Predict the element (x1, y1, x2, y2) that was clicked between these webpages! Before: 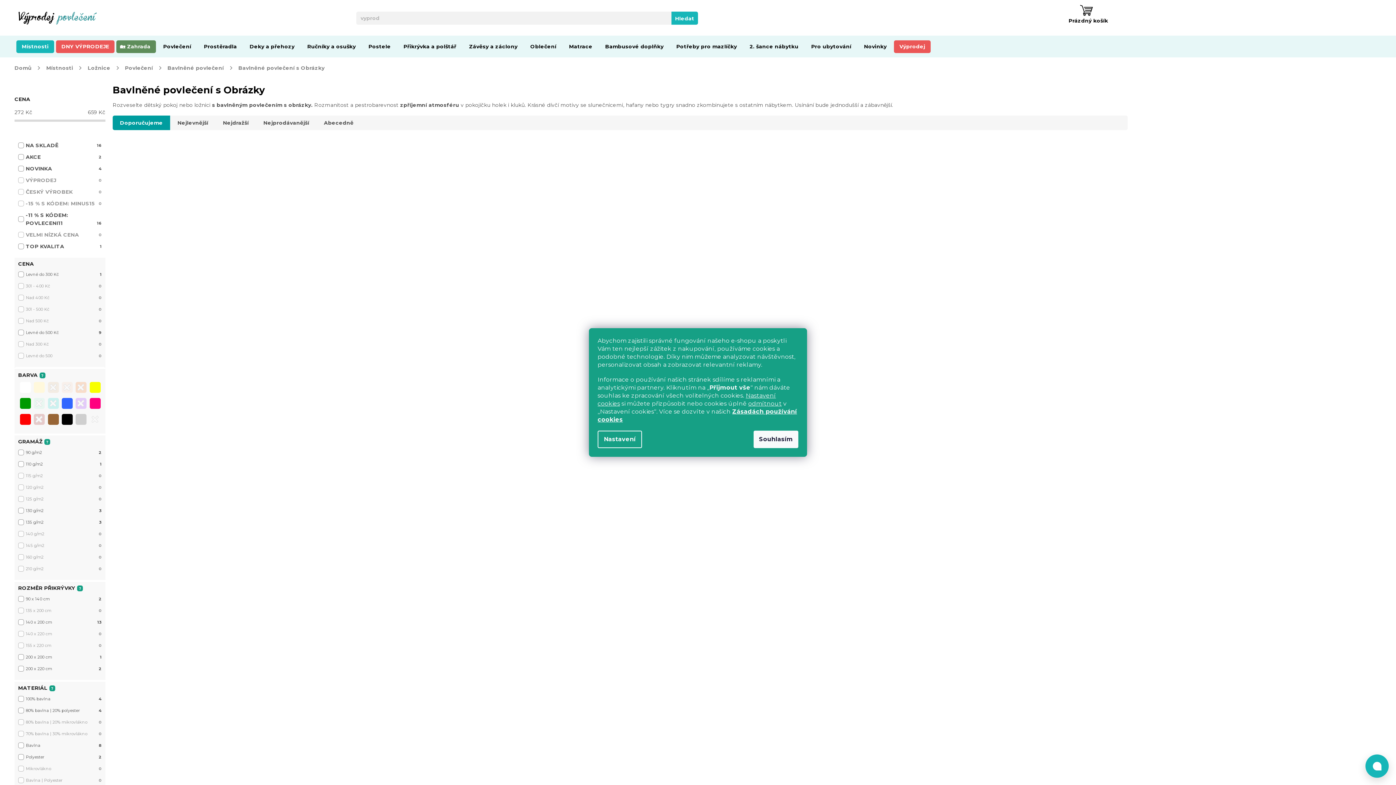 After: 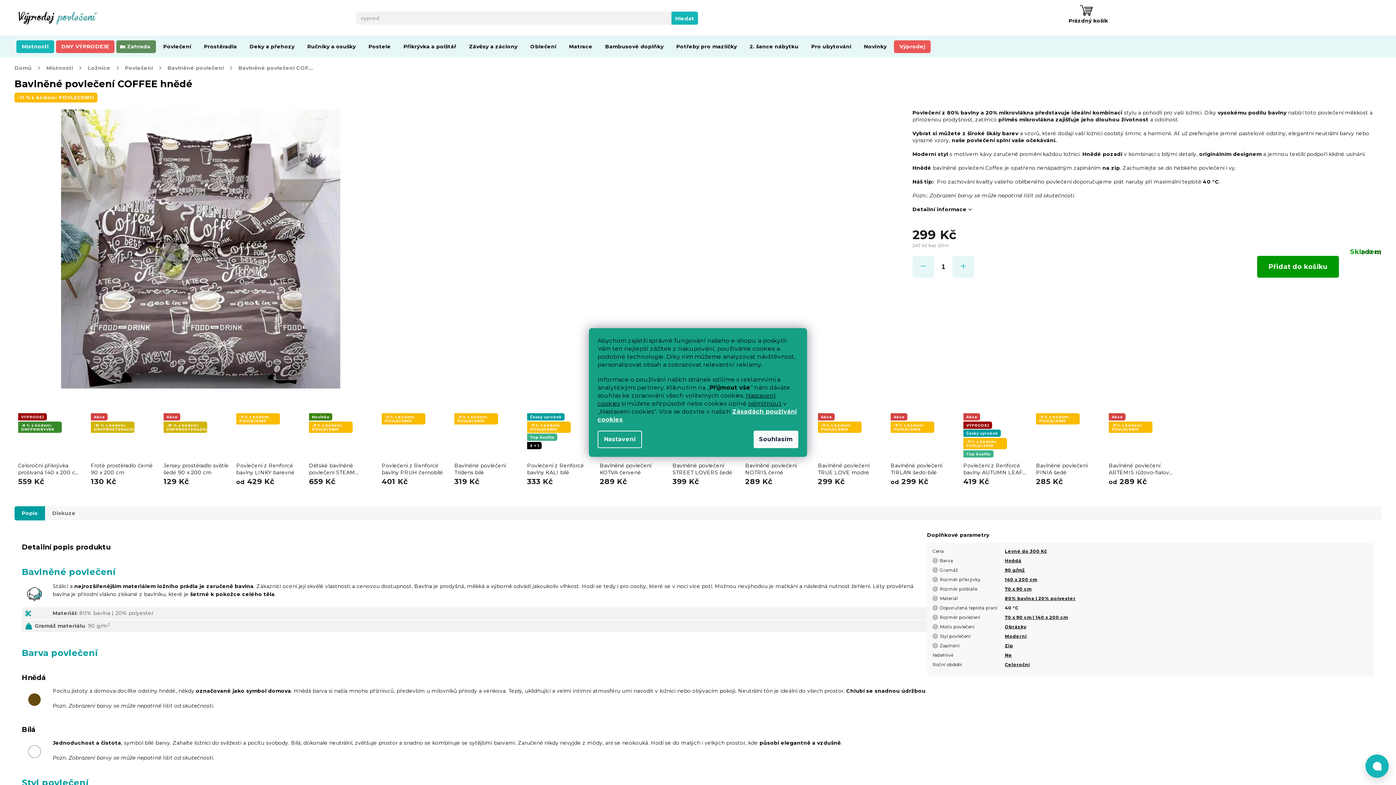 Action: bbox: (542, 495, 951, 801) label: -11 % s kódem: POVLECENI11